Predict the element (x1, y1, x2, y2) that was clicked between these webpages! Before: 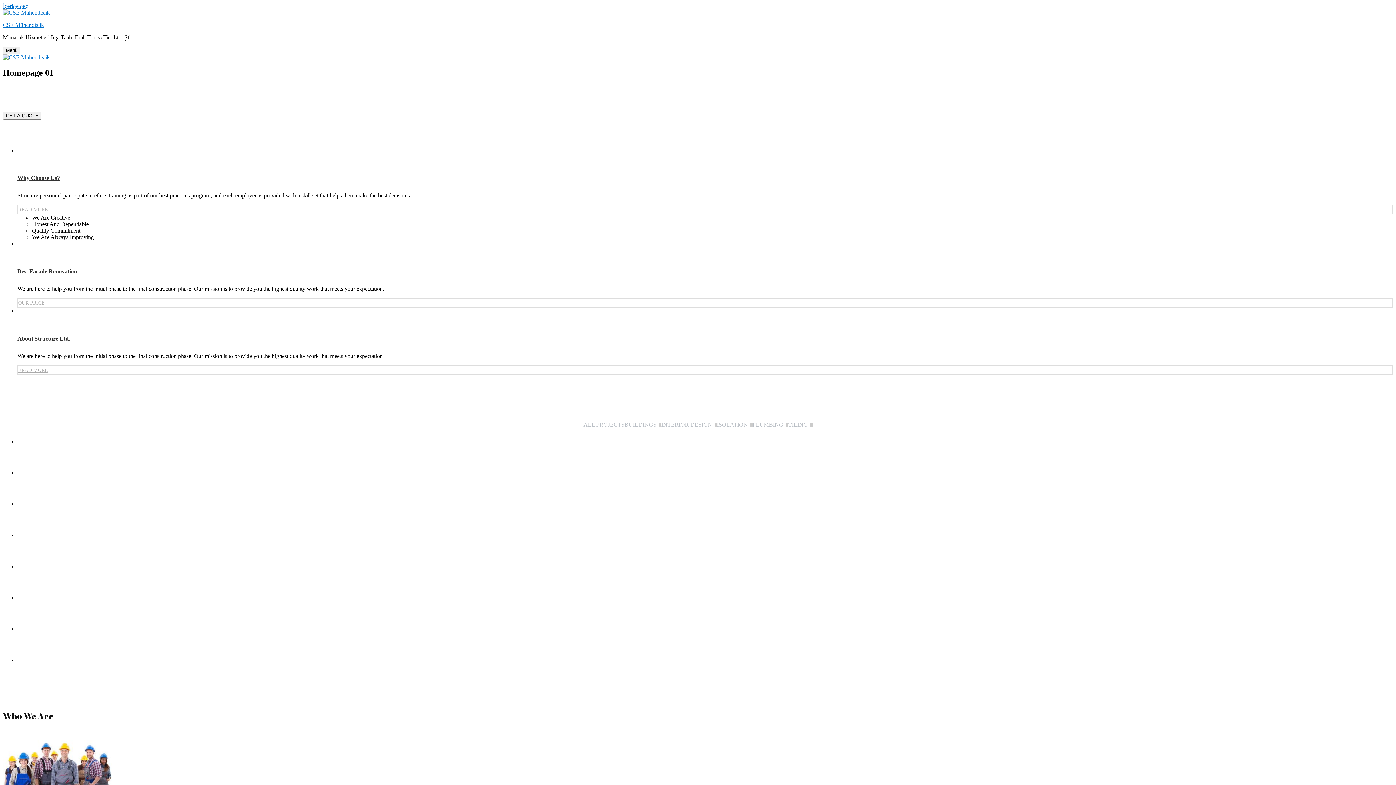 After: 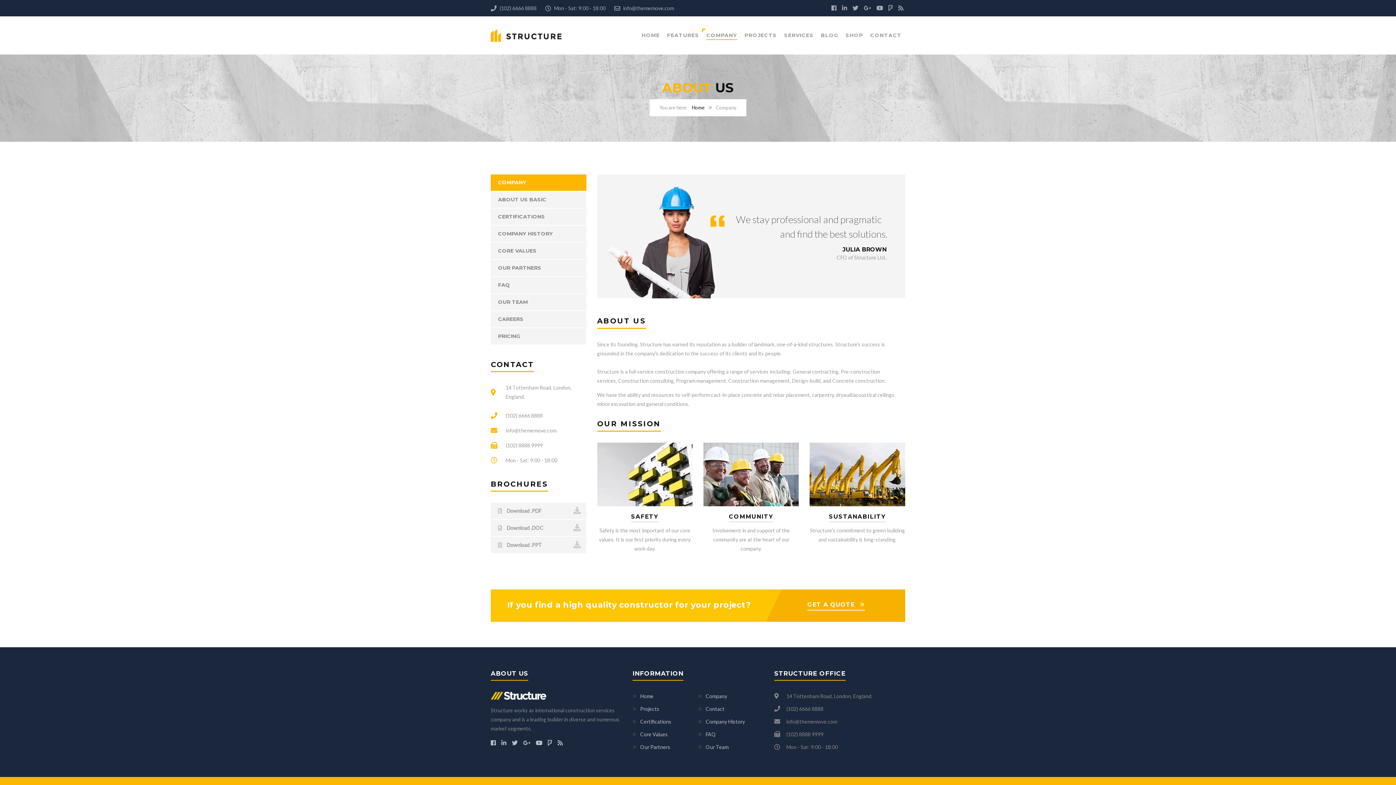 Action: label: About Structure Ltd., bbox: (17, 328, 1393, 347)